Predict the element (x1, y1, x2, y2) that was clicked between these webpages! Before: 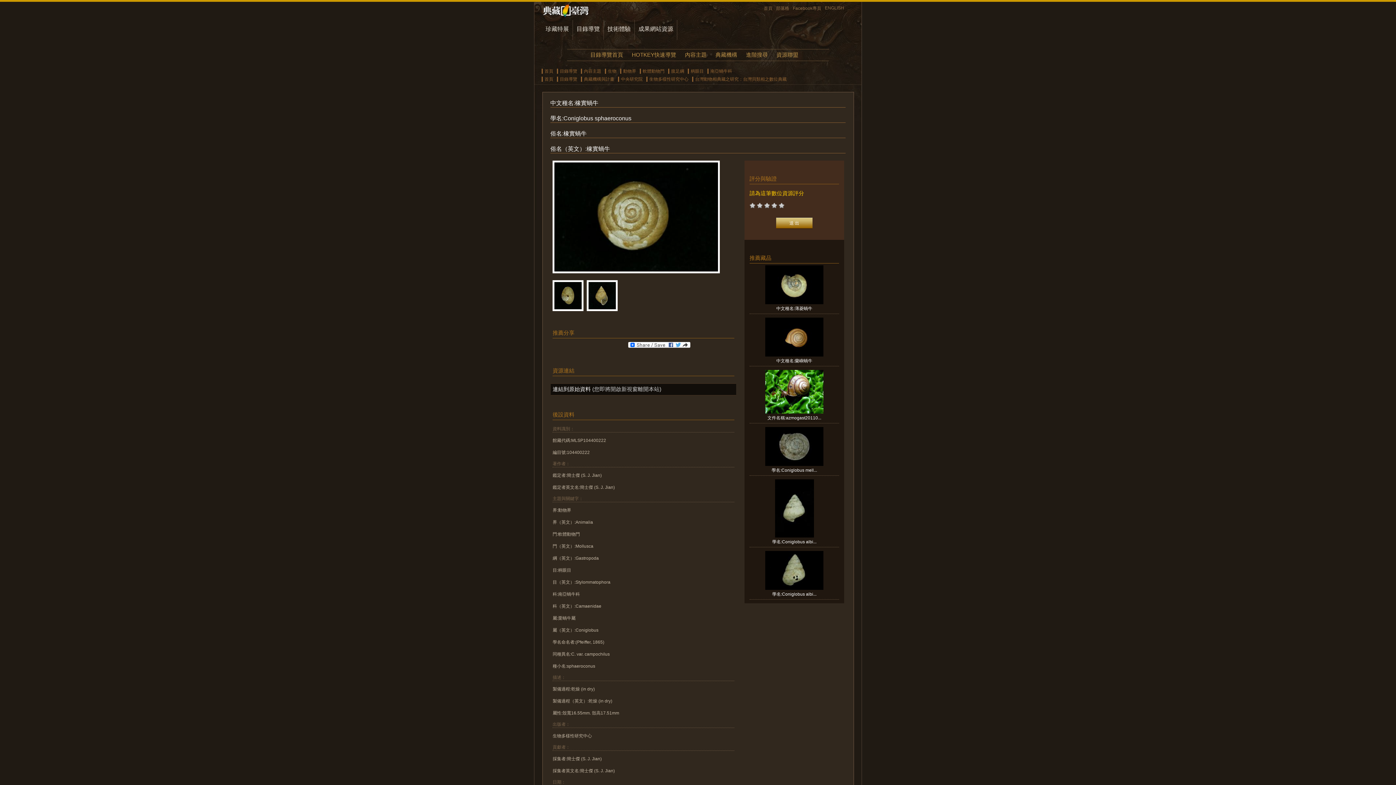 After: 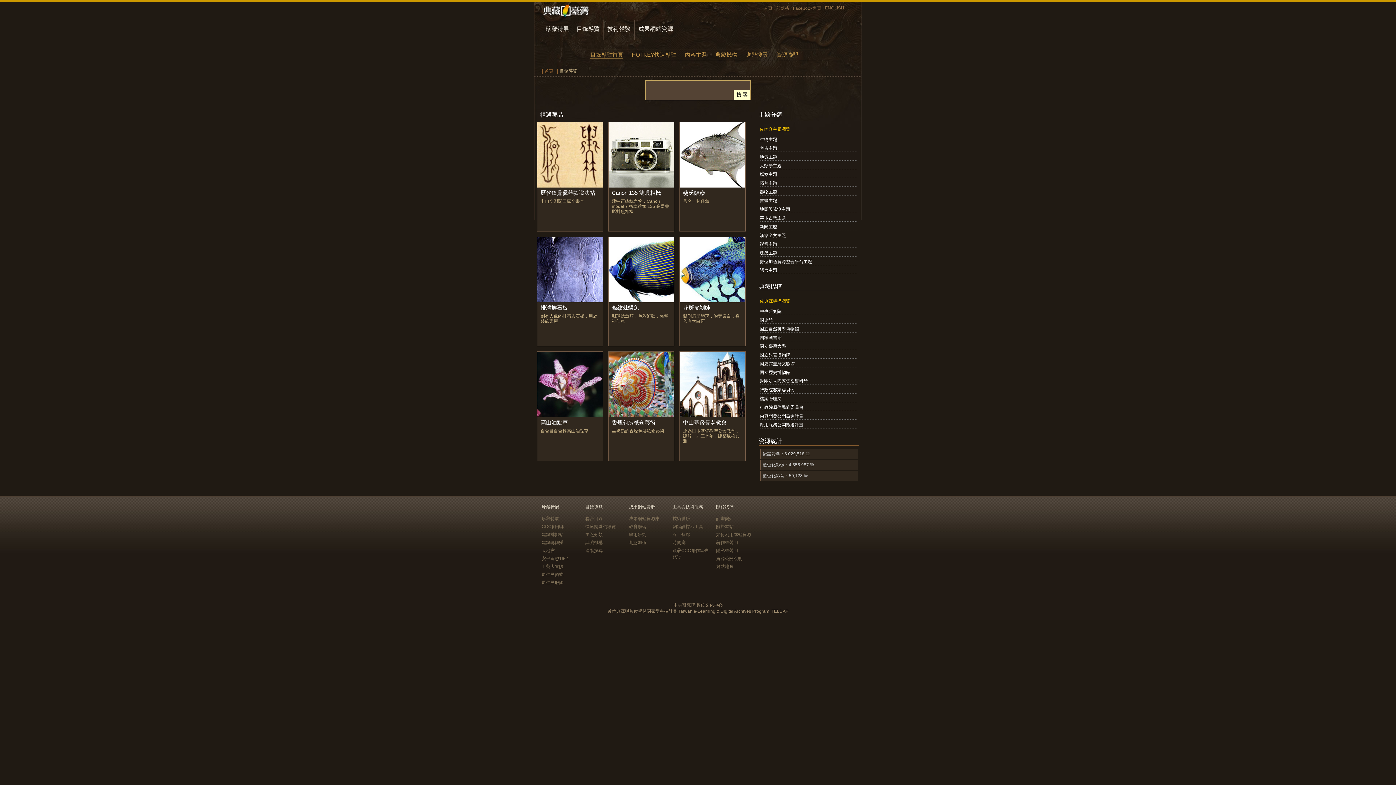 Action: label: 目錄導覽首頁 bbox: (590, 51, 623, 57)